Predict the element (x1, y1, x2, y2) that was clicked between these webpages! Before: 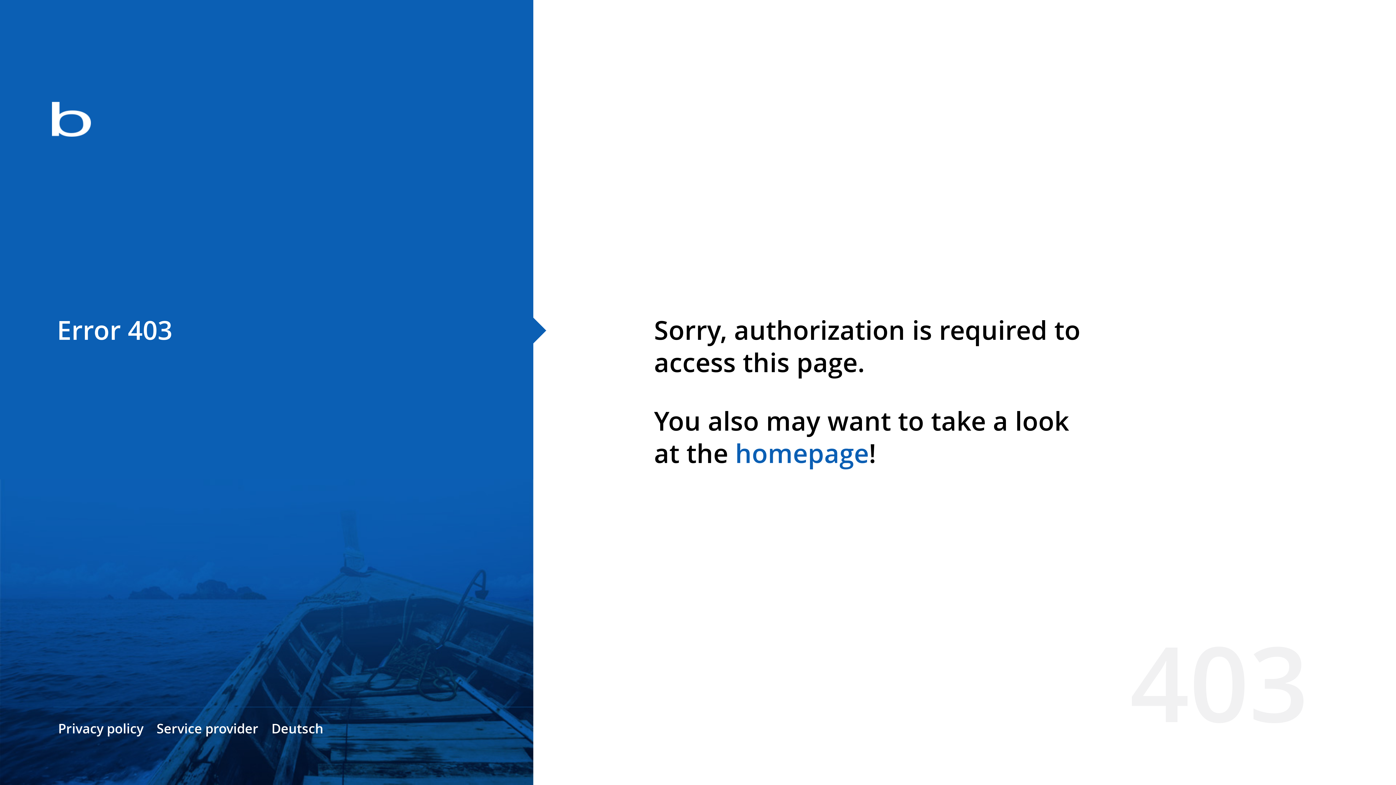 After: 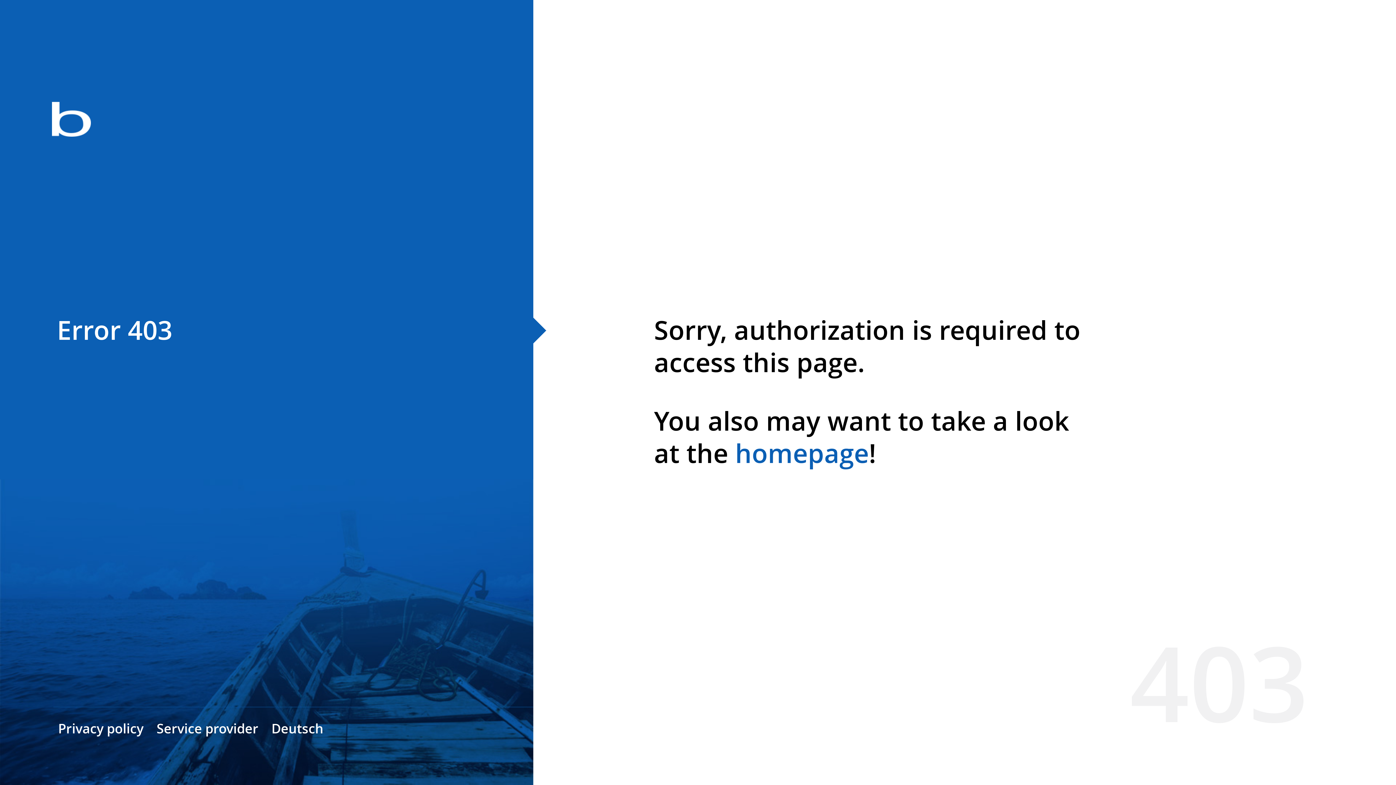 Action: label: homepage bbox: (735, 435, 869, 471)